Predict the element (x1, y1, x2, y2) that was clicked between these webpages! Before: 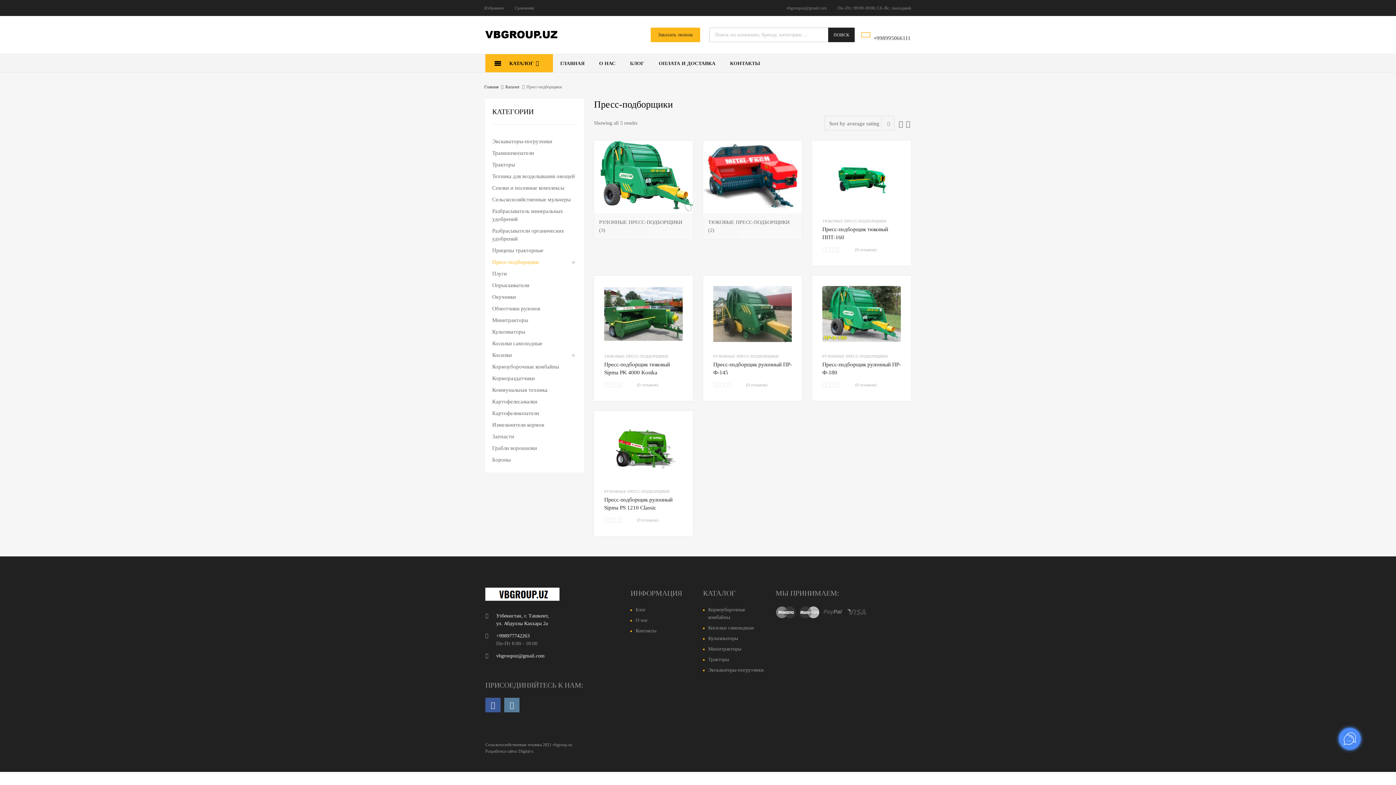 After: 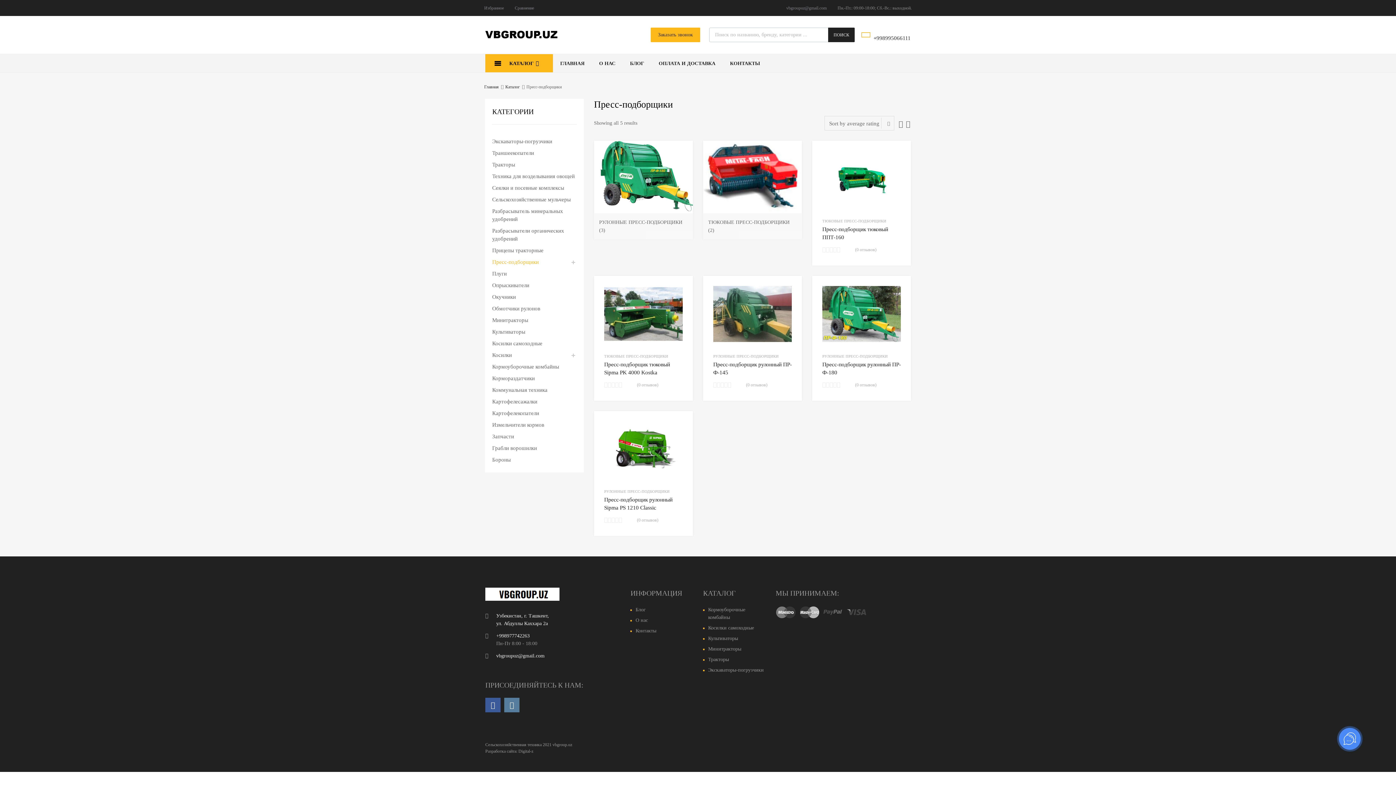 Action: bbox: (873, 34, 901, 42) label: +998995066111